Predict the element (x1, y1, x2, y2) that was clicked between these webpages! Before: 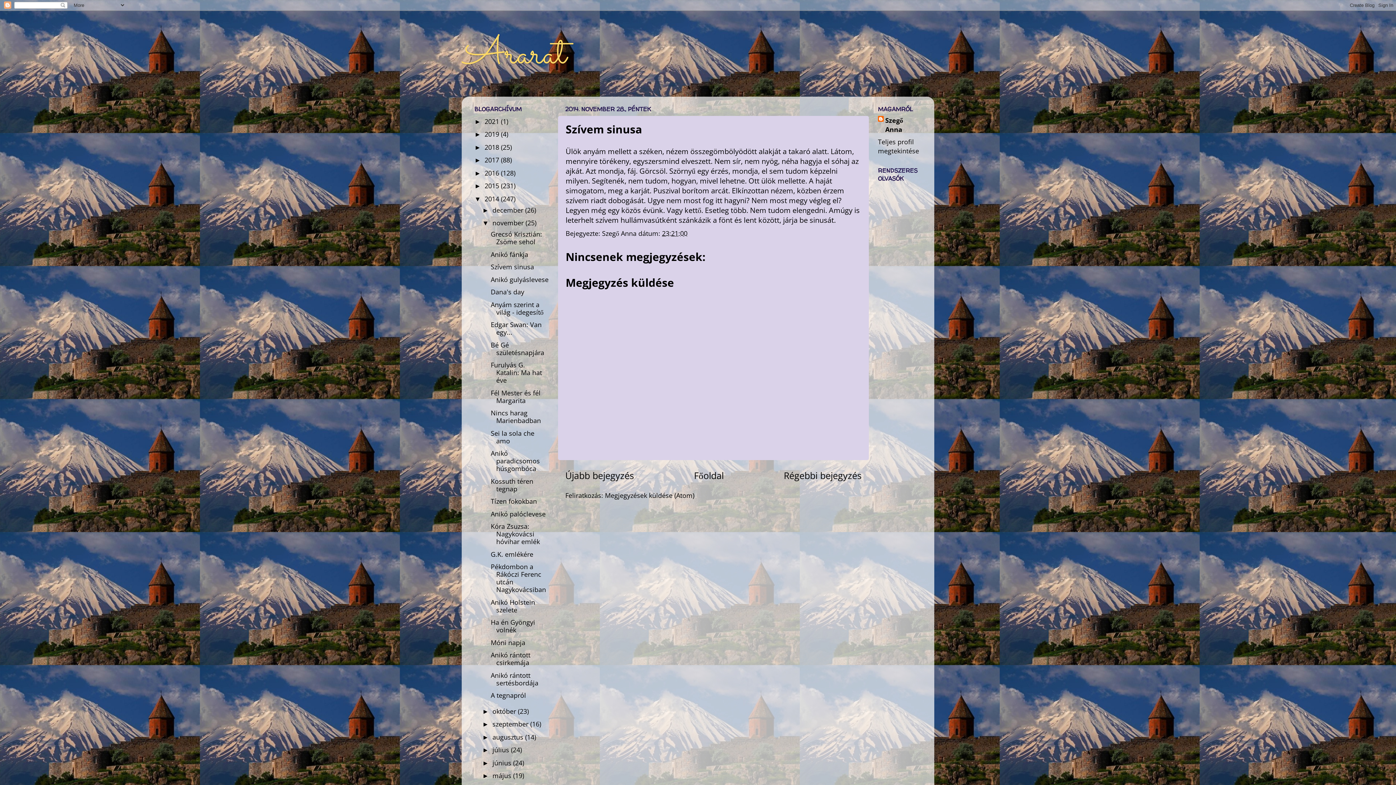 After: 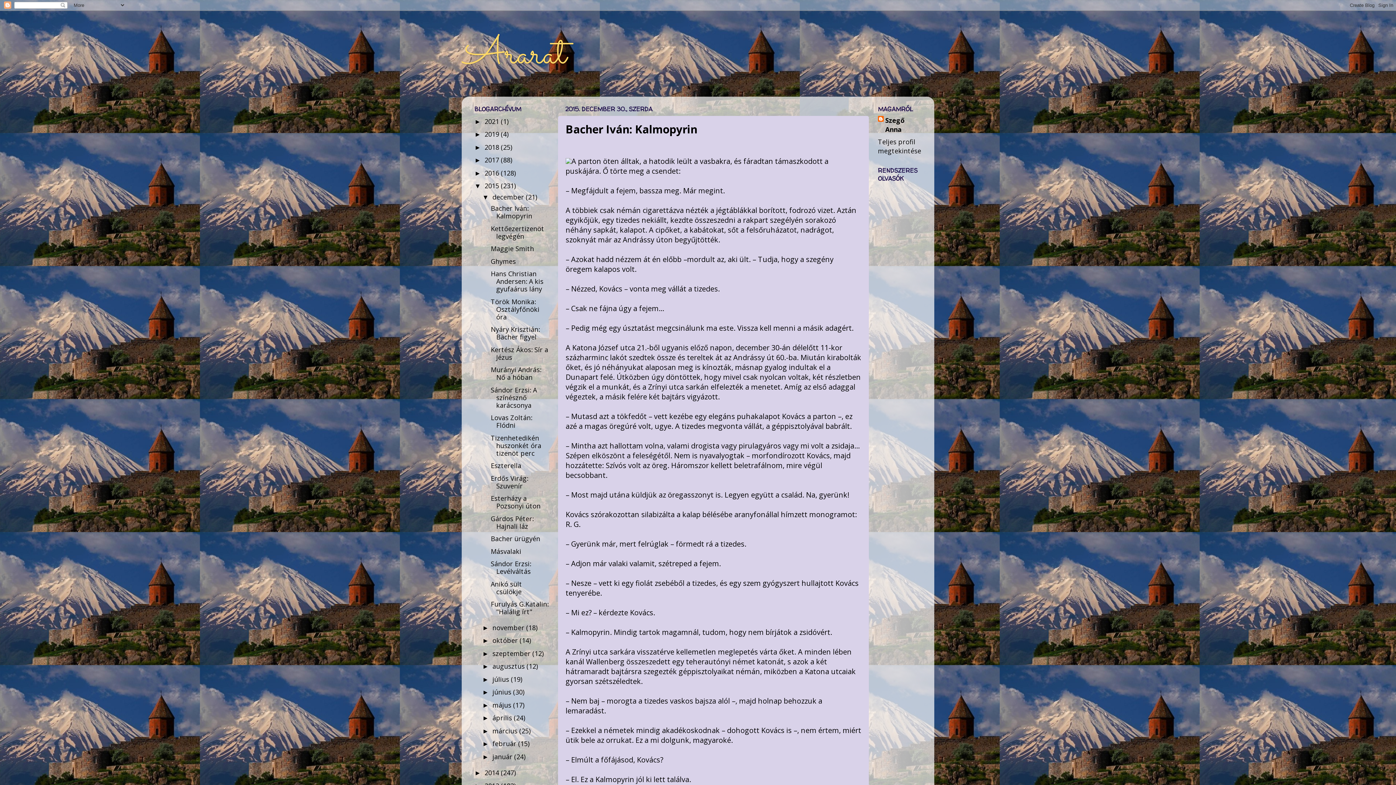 Action: bbox: (484, 181, 501, 190) label: 2015 